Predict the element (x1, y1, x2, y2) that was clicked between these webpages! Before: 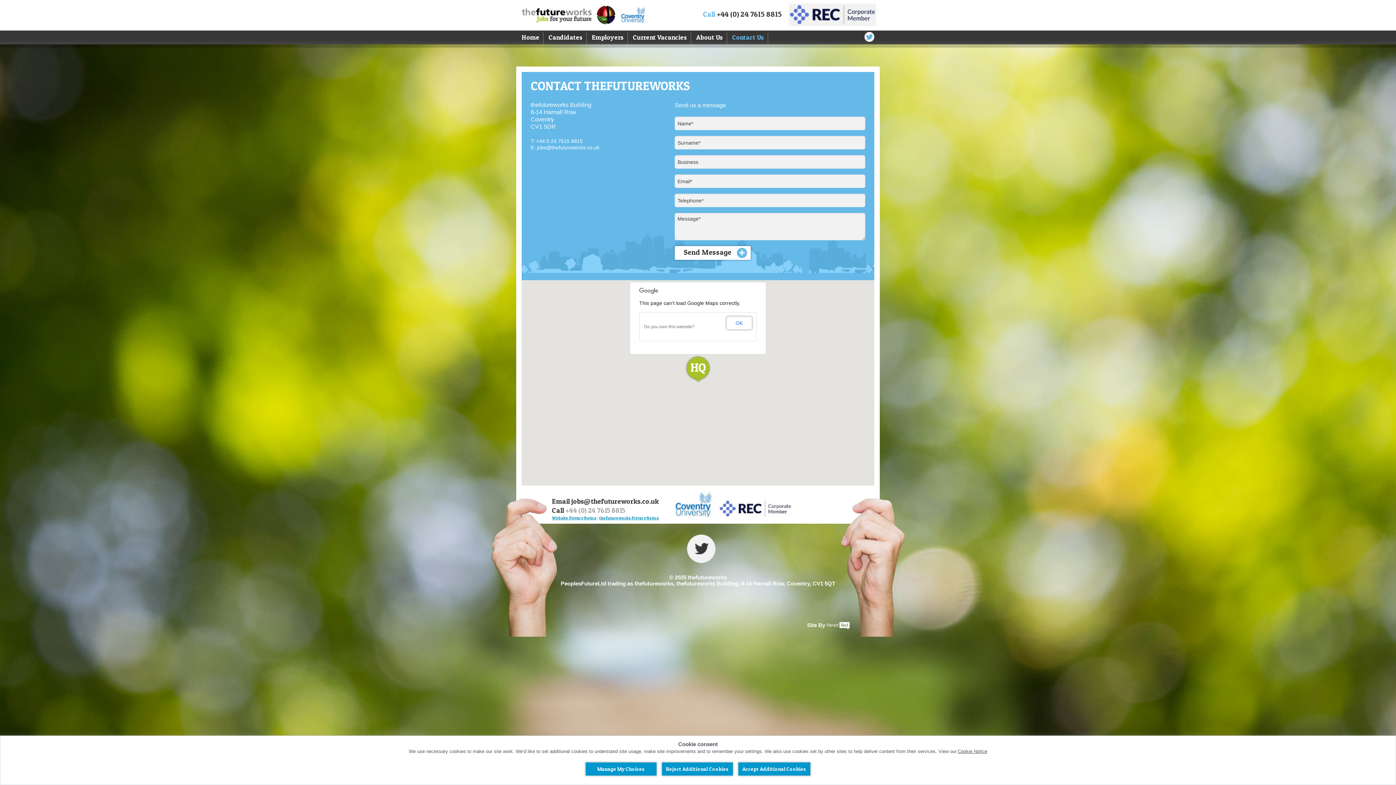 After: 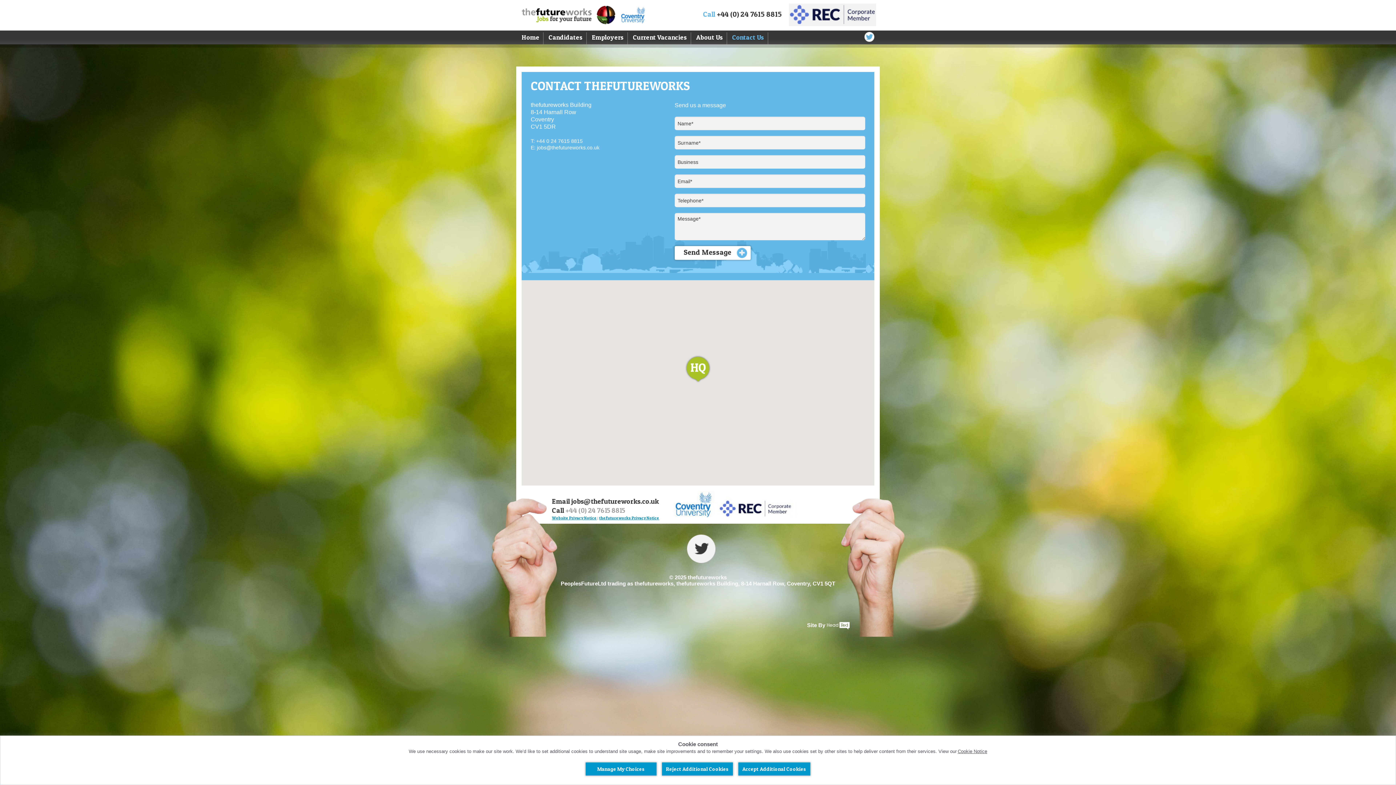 Action: bbox: (726, 316, 752, 329) label: OK